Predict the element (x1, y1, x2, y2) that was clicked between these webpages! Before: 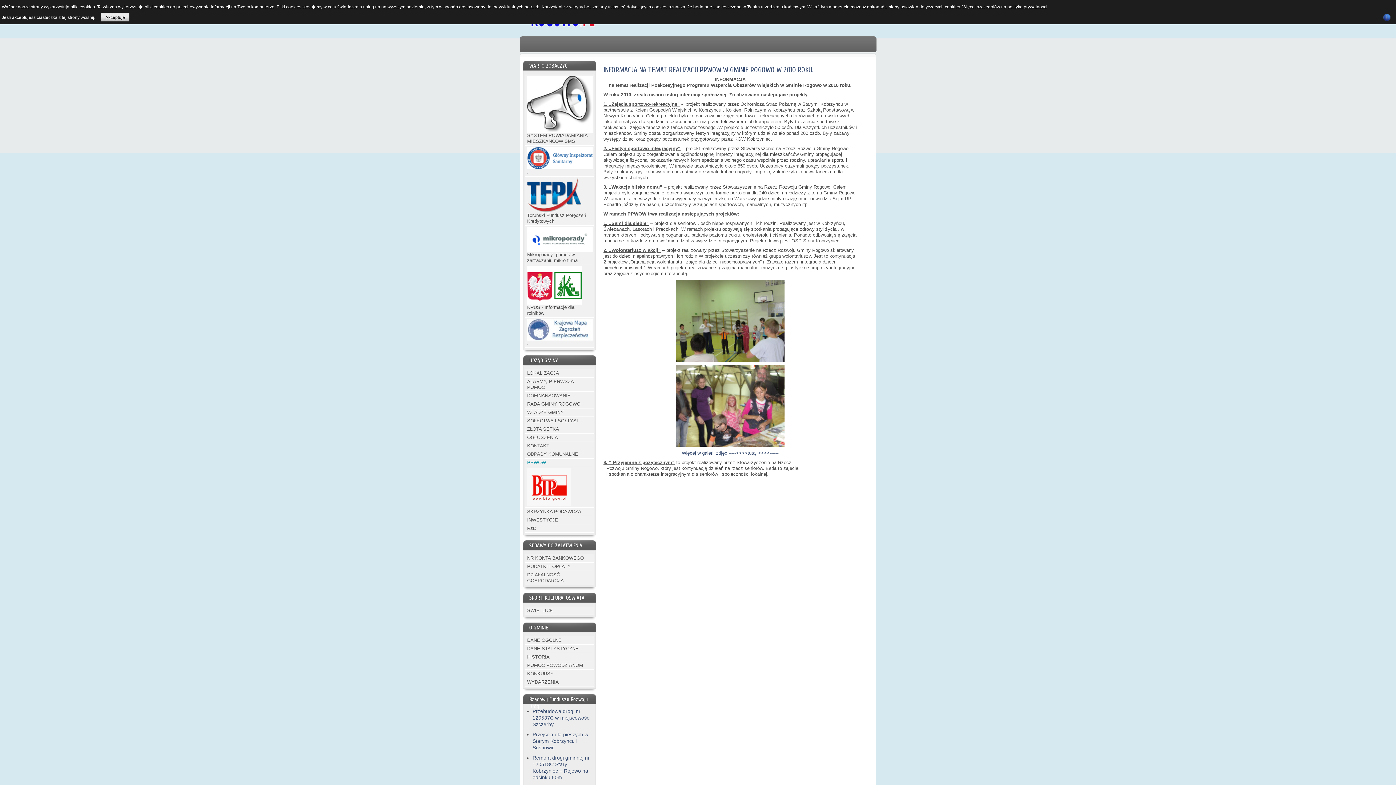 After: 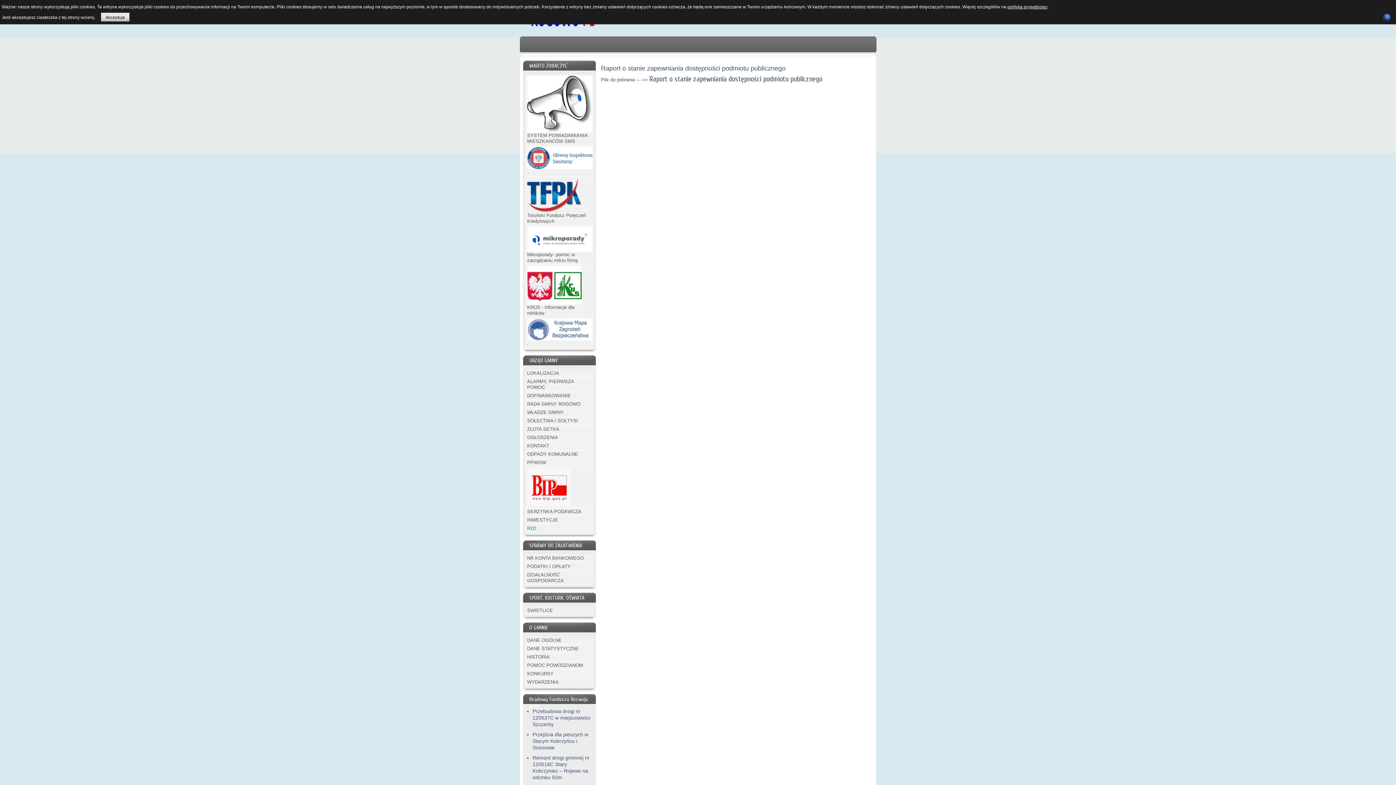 Action: label: RzD bbox: (525, 524, 593, 533)